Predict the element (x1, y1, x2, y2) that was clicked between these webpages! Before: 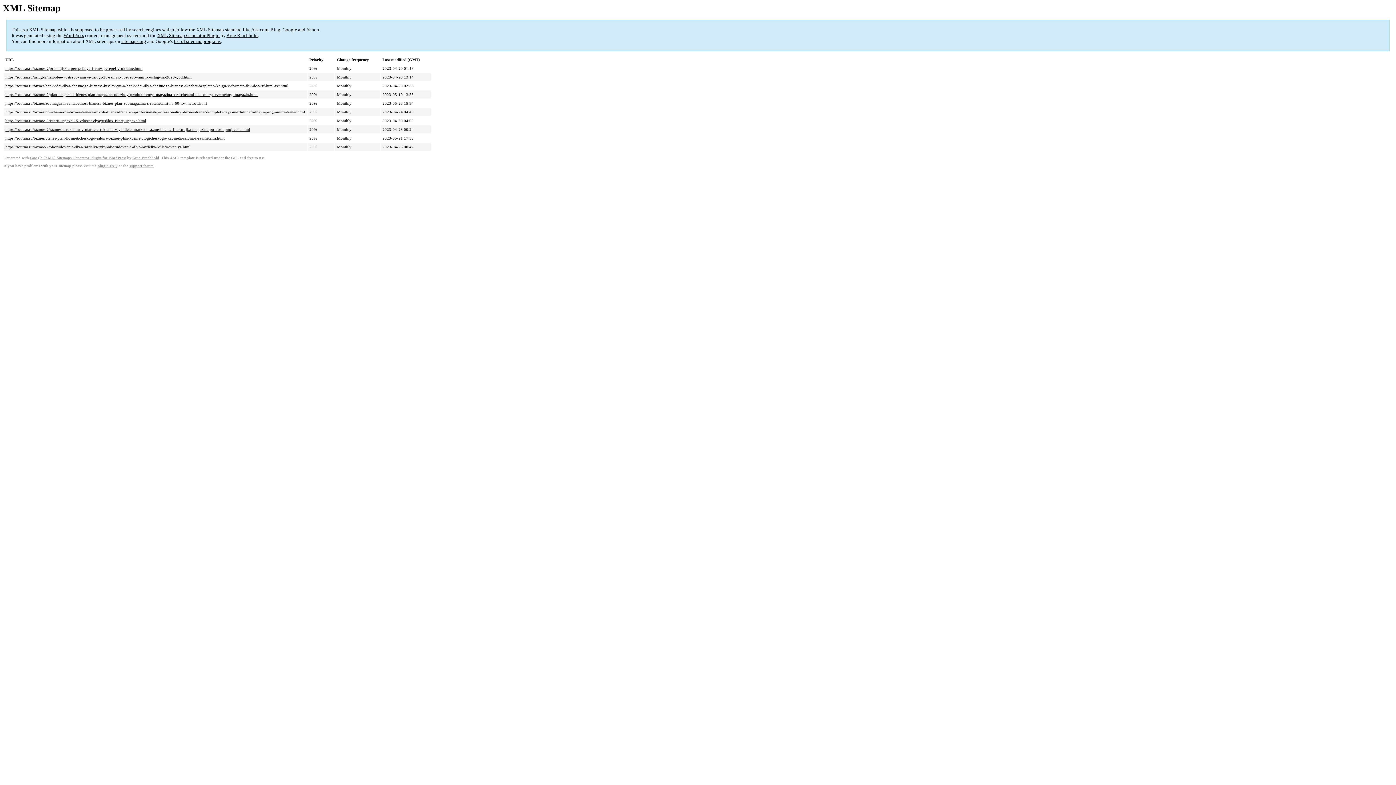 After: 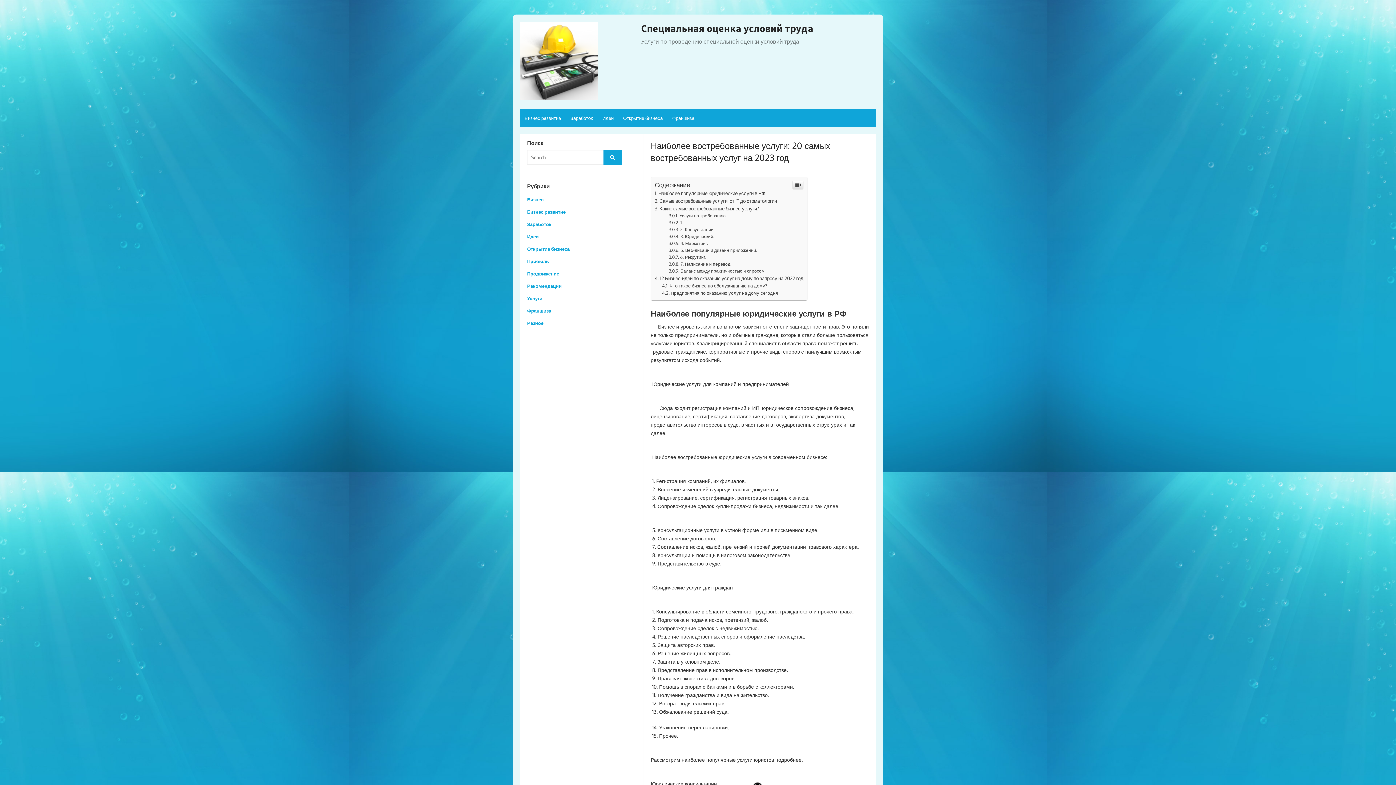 Action: bbox: (5, 75, 191, 79) label: https://soutsar.ru/uslug-2/naibolee-vostrebovannye-uslugi-20-samyx-vostrebovannyx-uslug-na-2023-god.html